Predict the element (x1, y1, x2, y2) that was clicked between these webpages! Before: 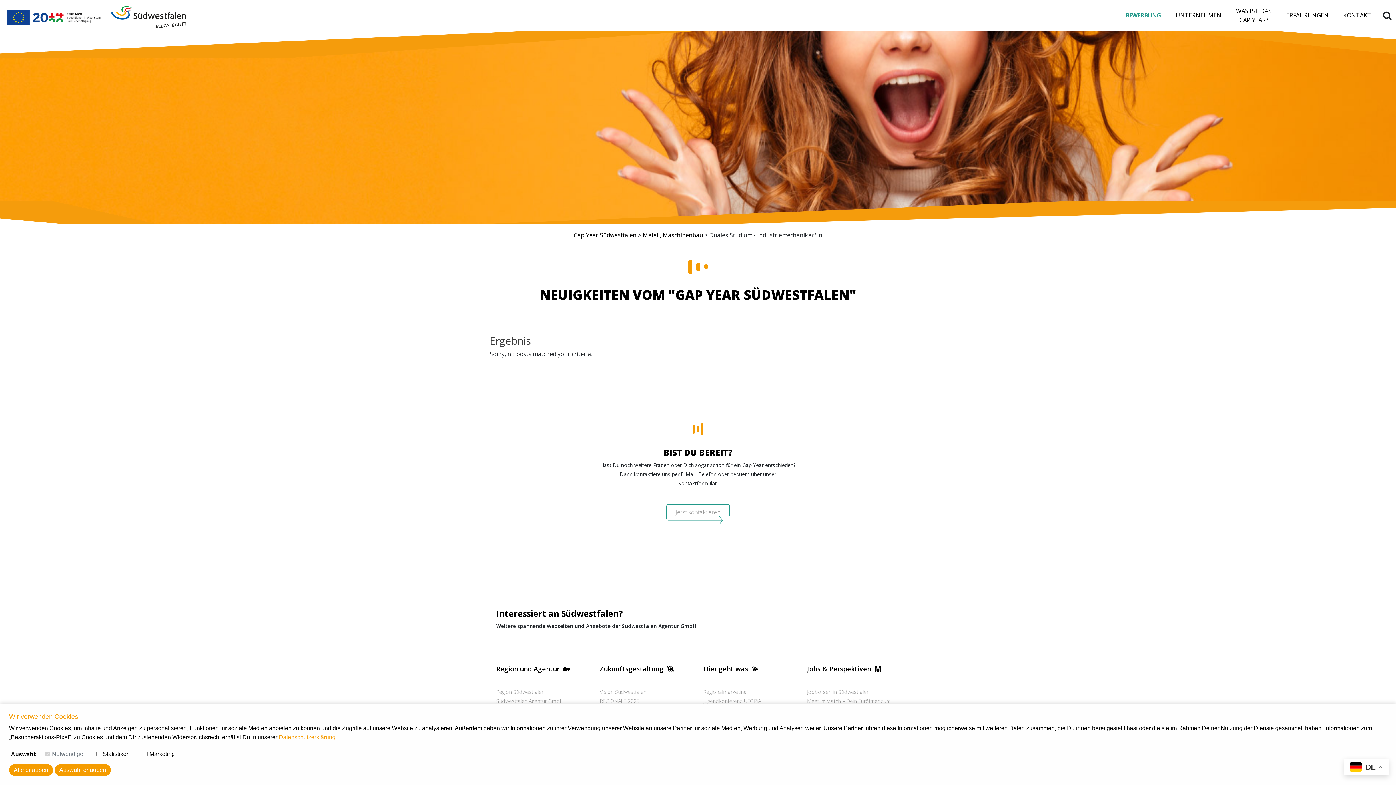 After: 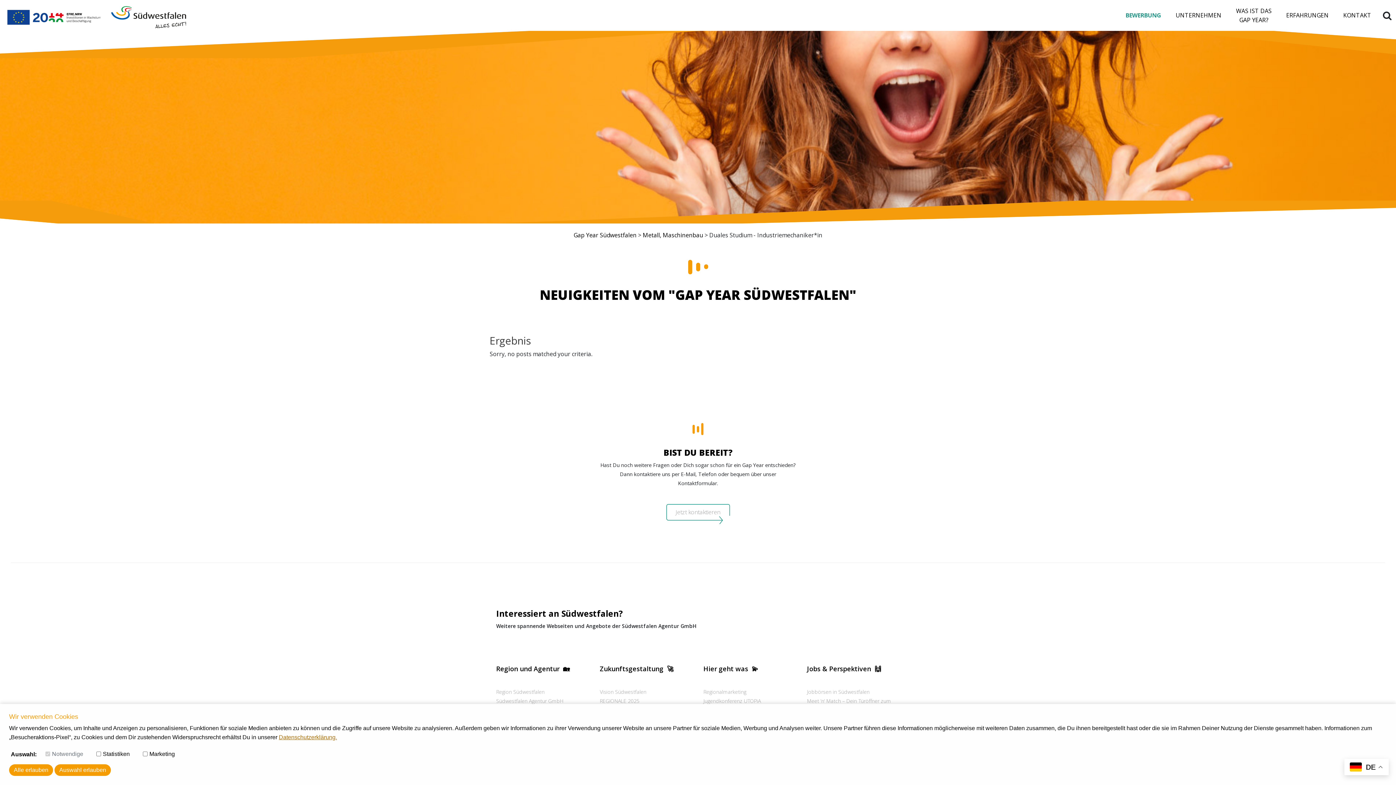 Action: label: Datenschutzerklärung. bbox: (278, 734, 337, 740)